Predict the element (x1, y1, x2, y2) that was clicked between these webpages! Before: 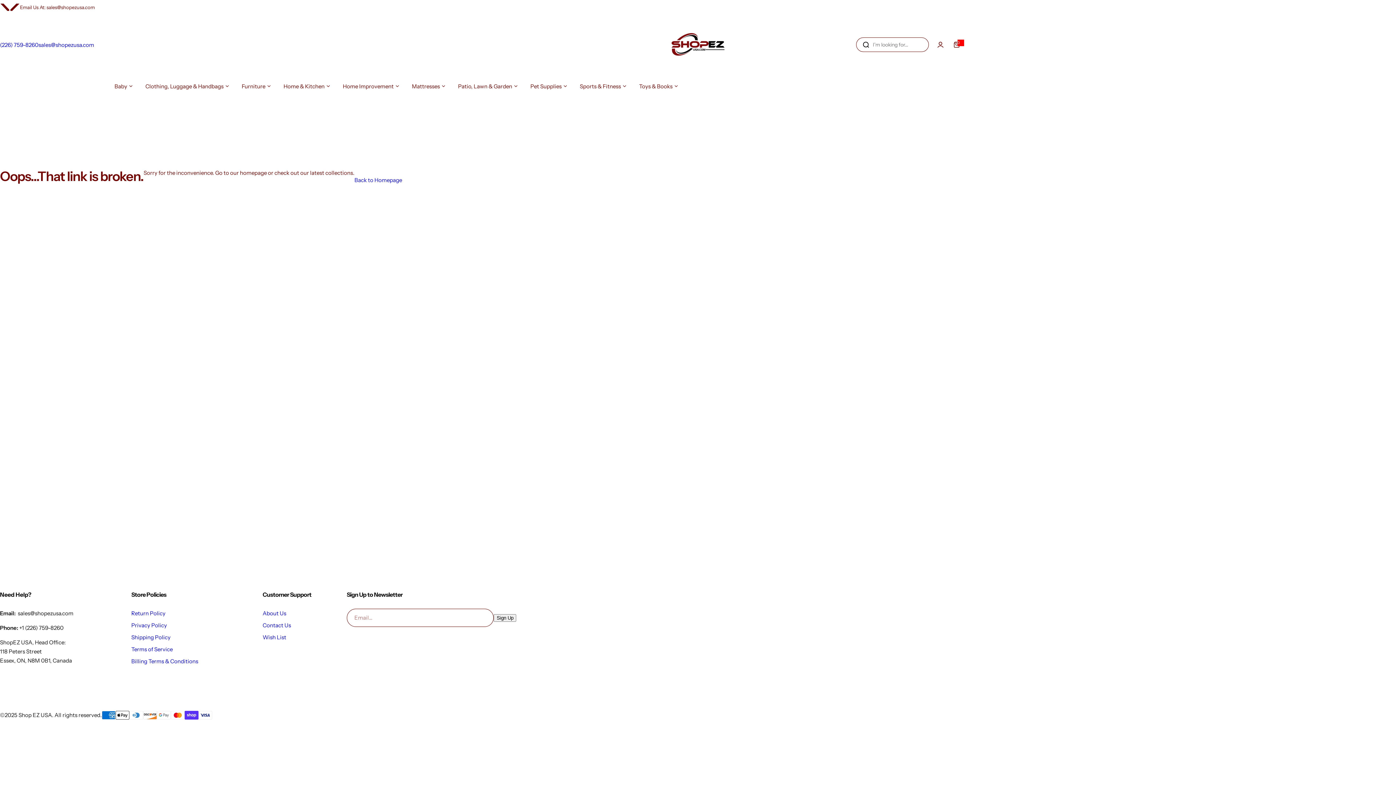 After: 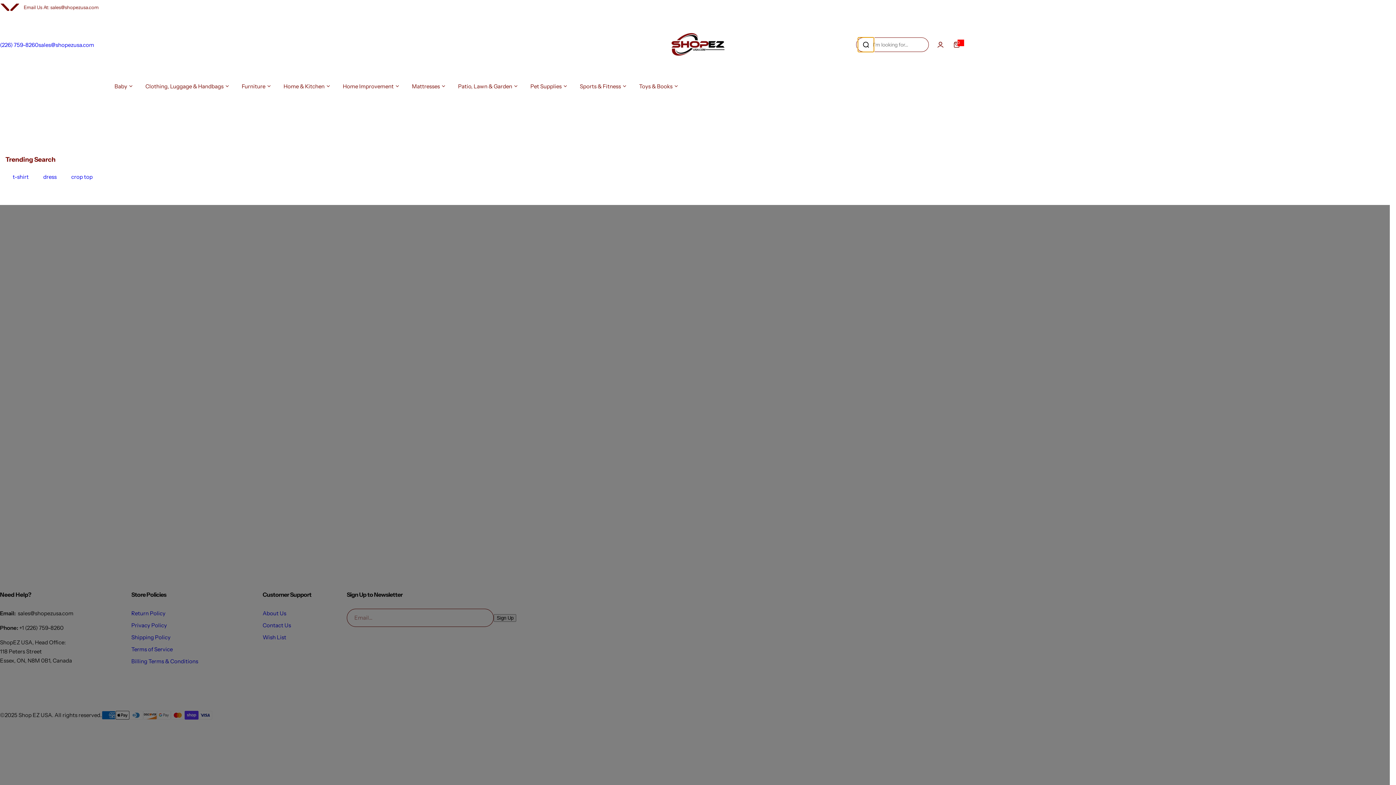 Action: bbox: (858, 37, 874, 52) label: I'm looking for…